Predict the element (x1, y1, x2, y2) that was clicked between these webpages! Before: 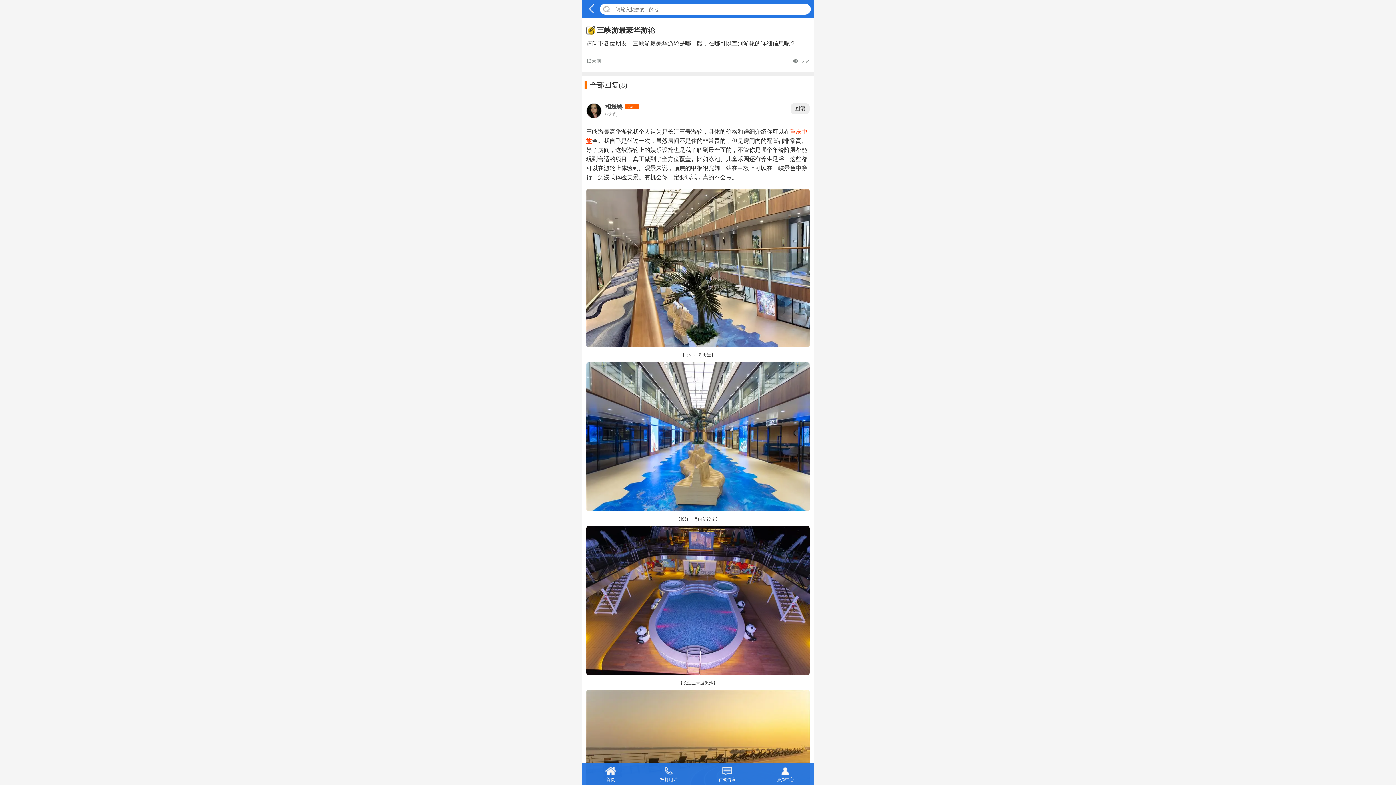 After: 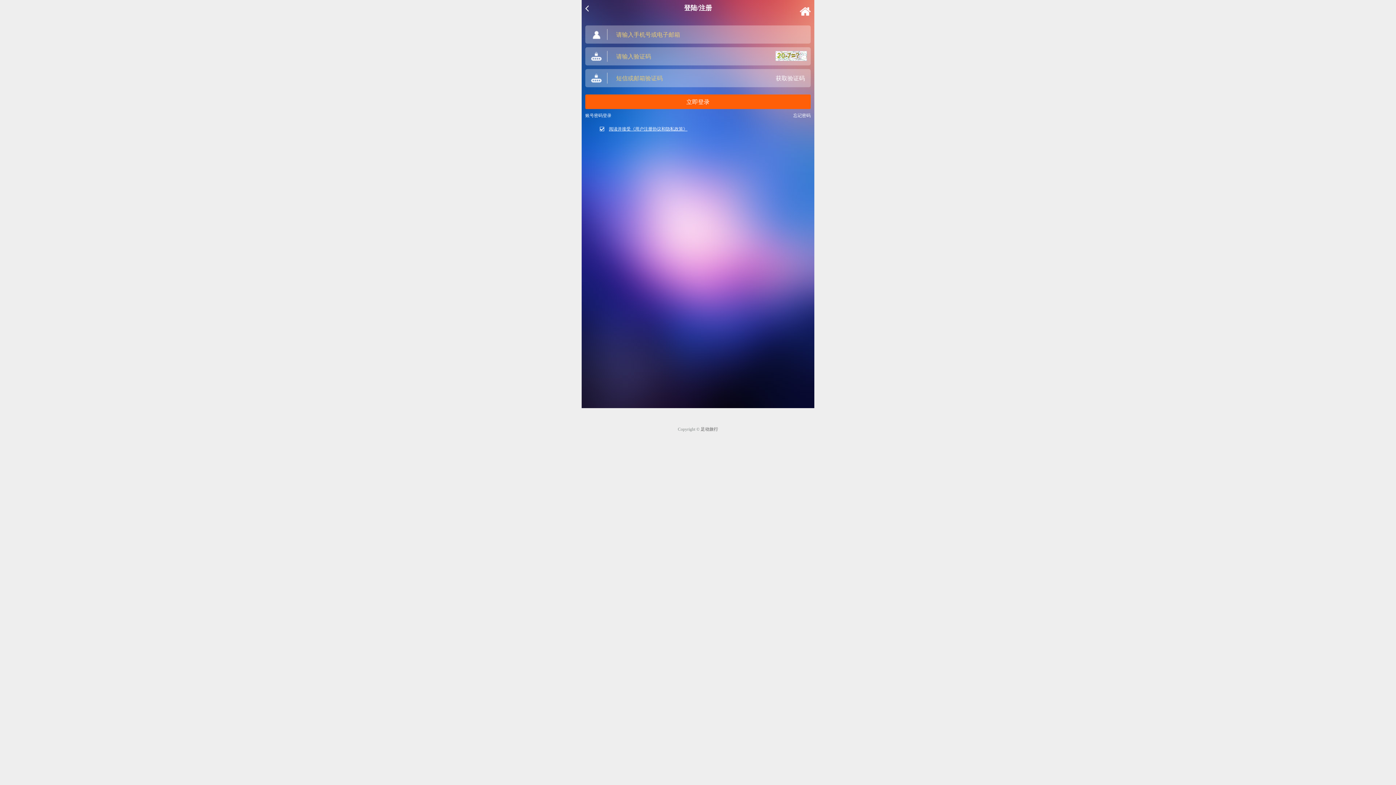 Action: label: 
会员中心 bbox: (756, 763, 814, 785)